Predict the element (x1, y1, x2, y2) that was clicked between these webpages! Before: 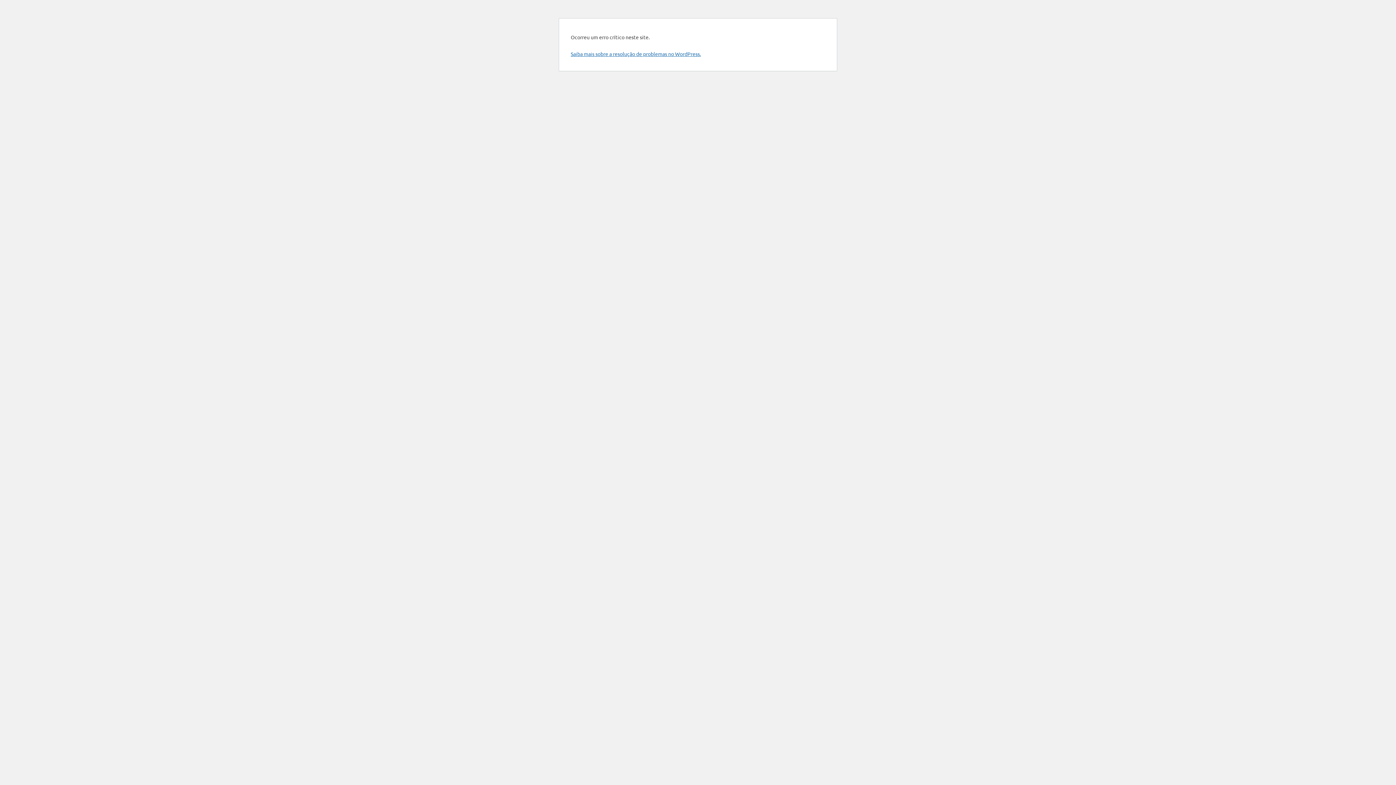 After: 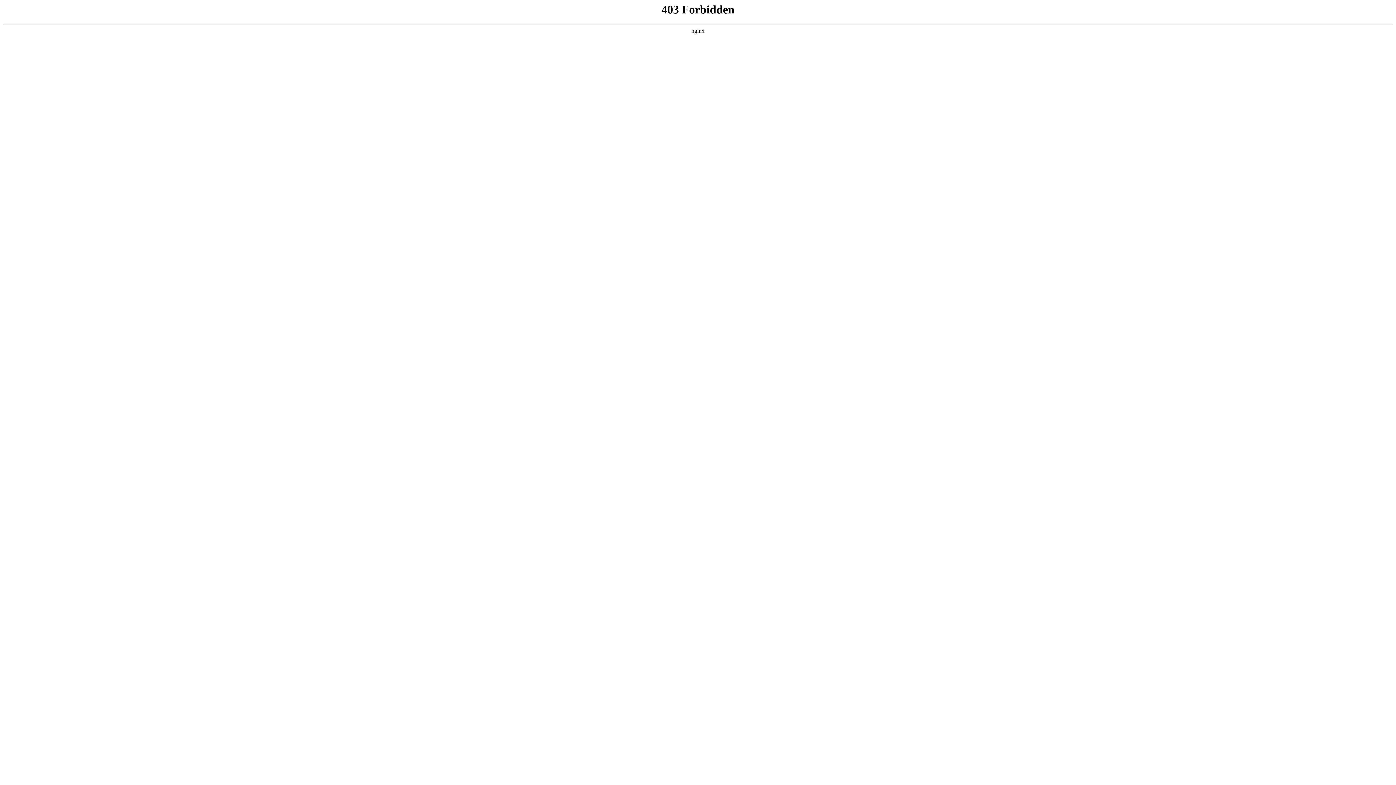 Action: bbox: (570, 50, 701, 57) label: Saiba mais sobre a resolução de problemas no WordPress.